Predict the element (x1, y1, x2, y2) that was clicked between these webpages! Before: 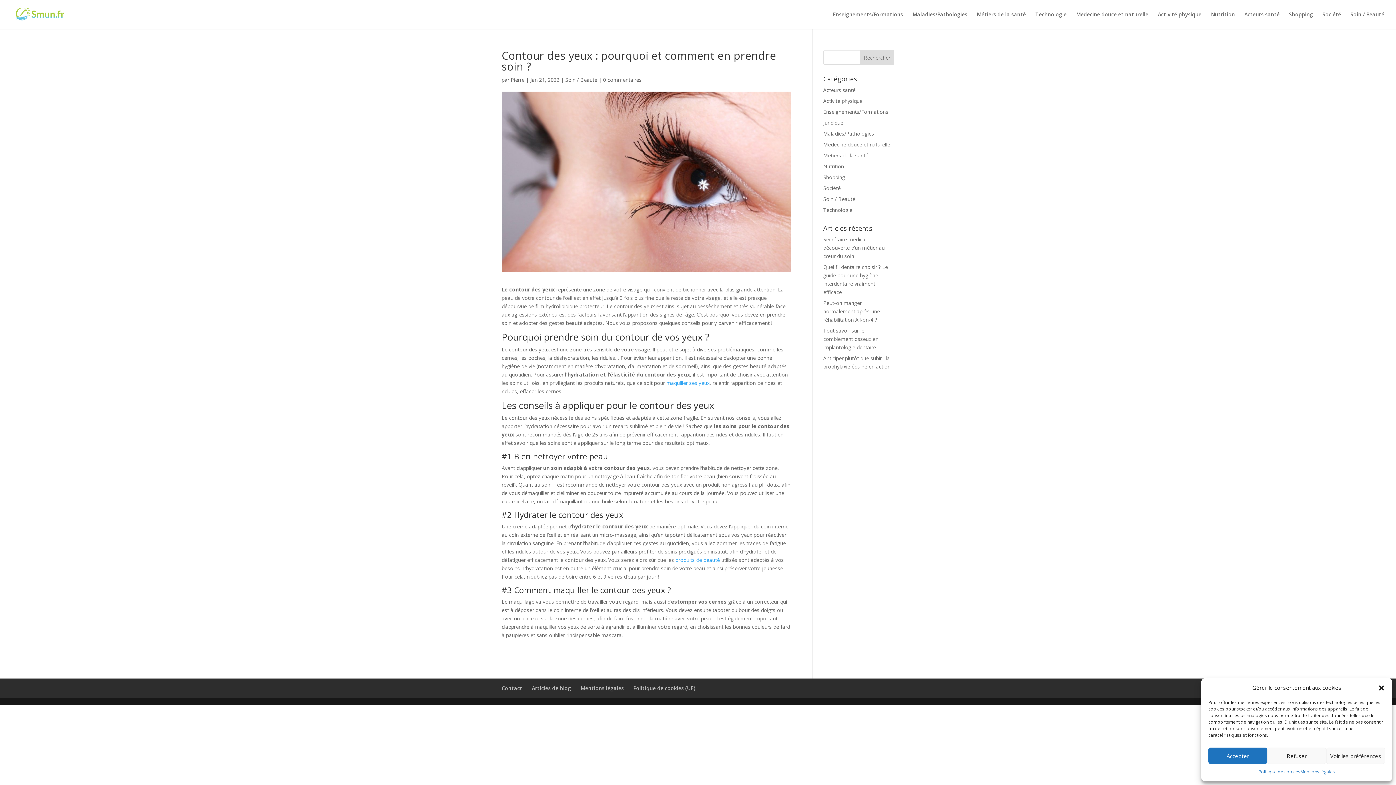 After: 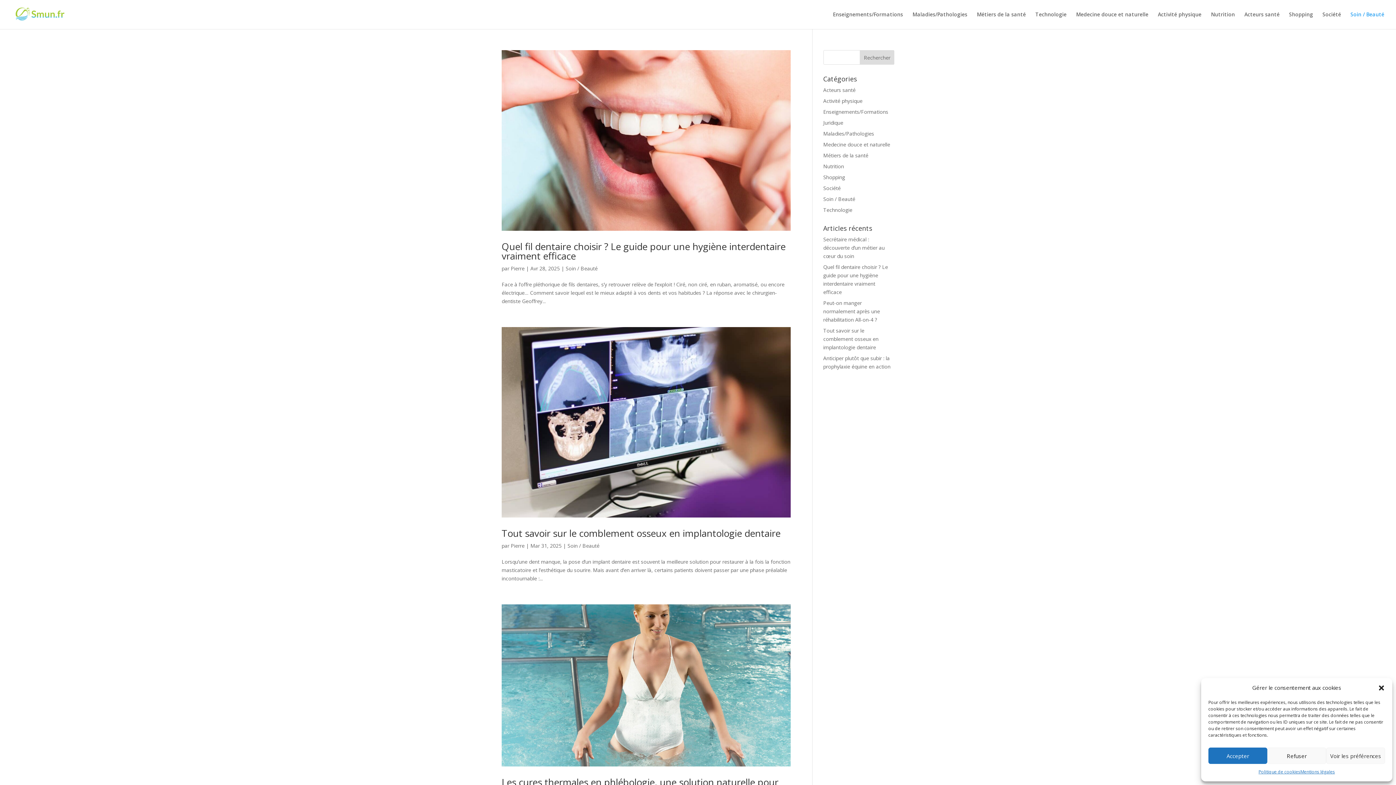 Action: bbox: (1350, 12, 1384, 29) label: Soin / Beauté